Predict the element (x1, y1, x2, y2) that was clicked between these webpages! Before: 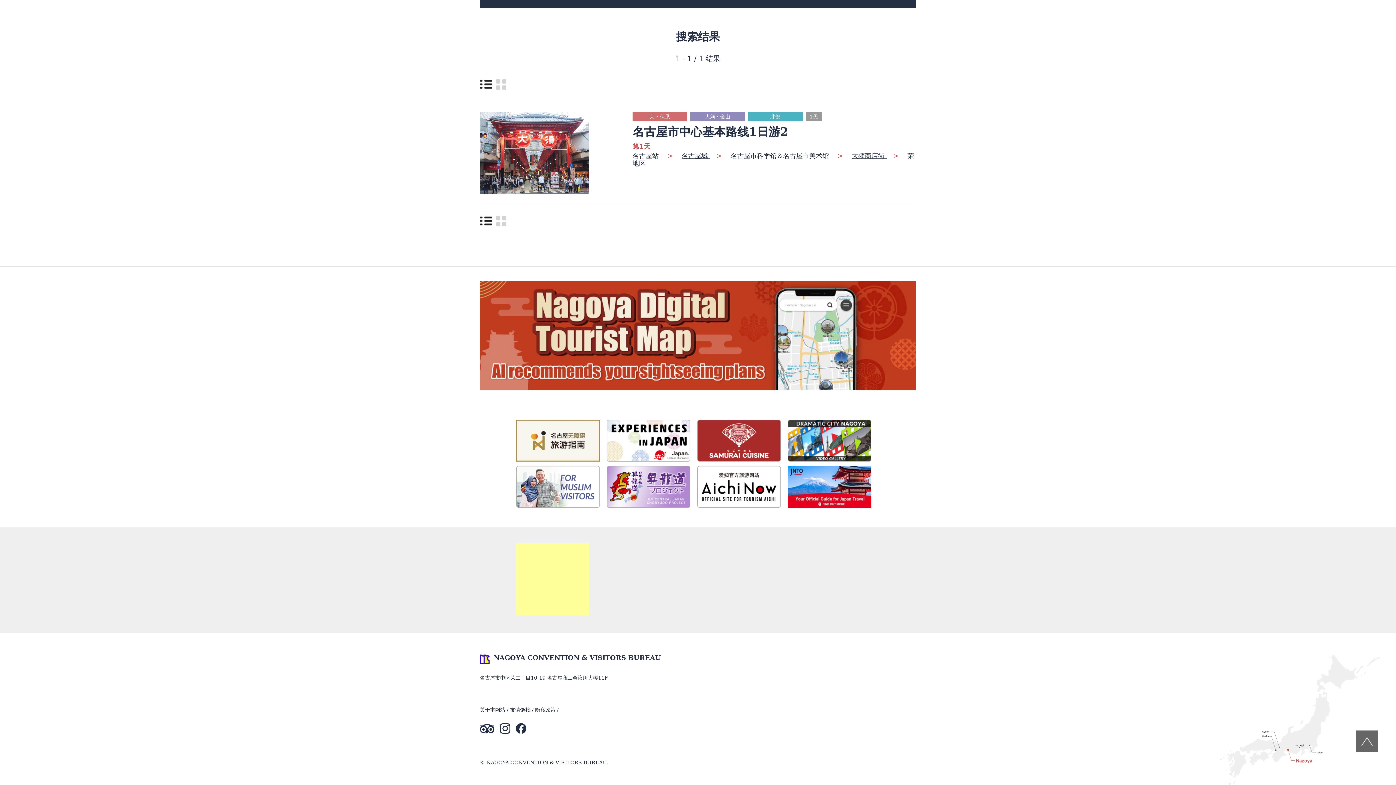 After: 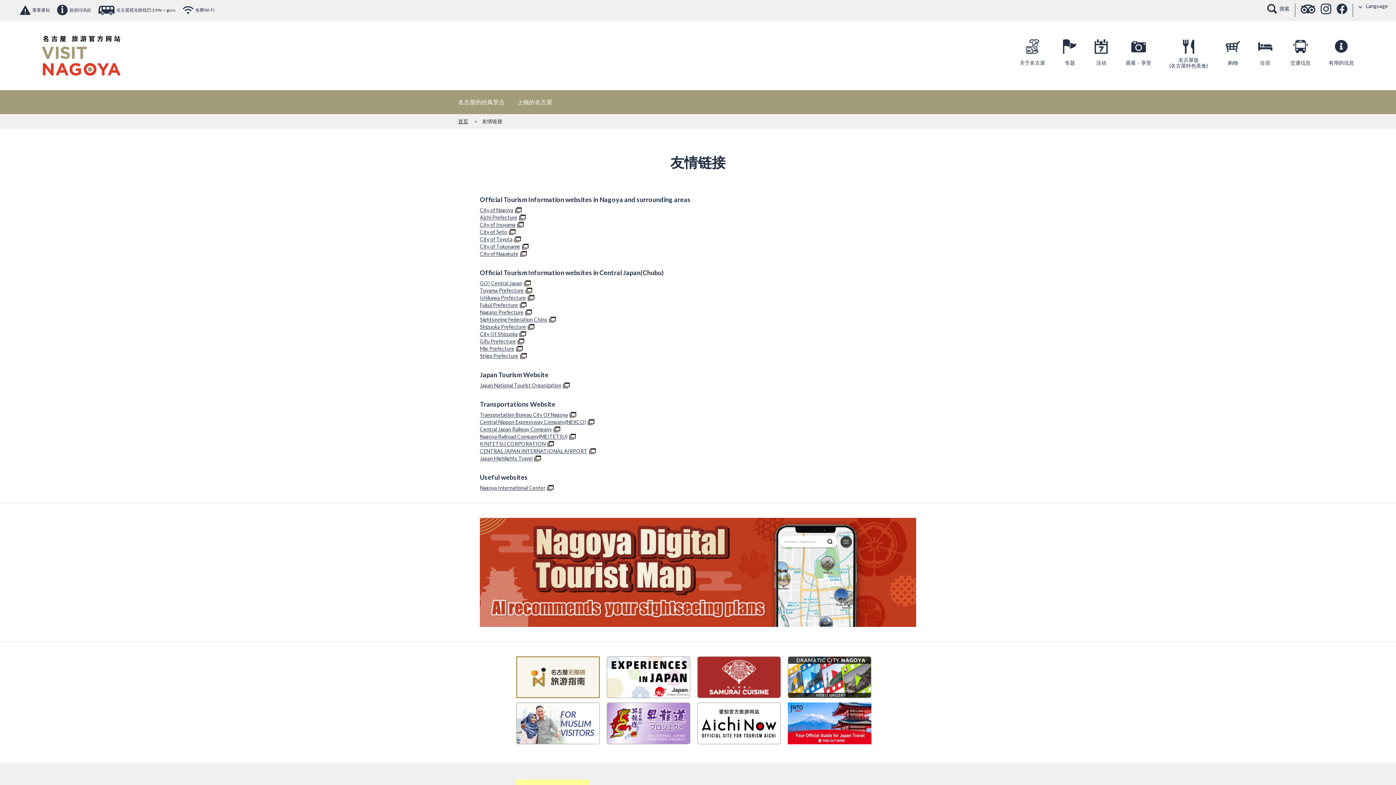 Action: bbox: (510, 707, 530, 712) label: 友情链接